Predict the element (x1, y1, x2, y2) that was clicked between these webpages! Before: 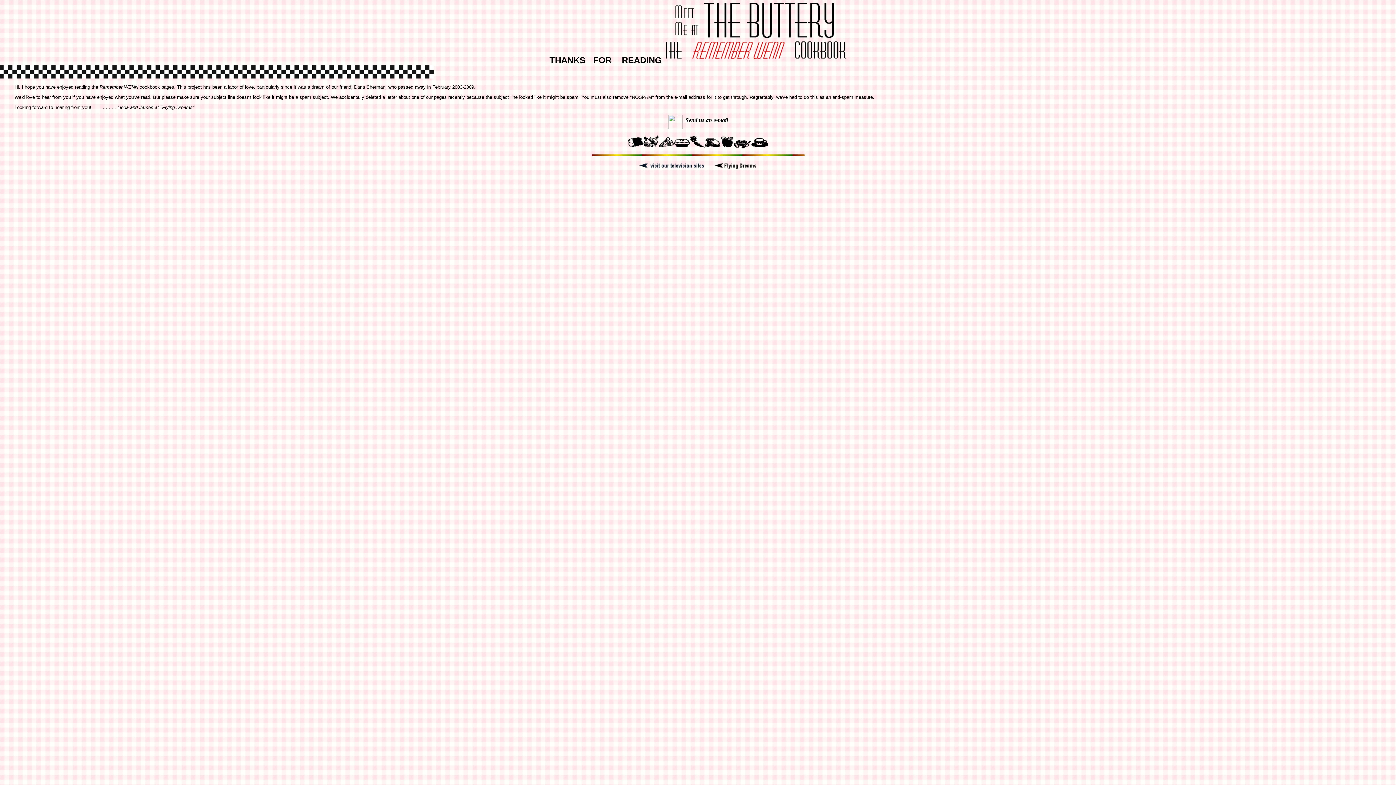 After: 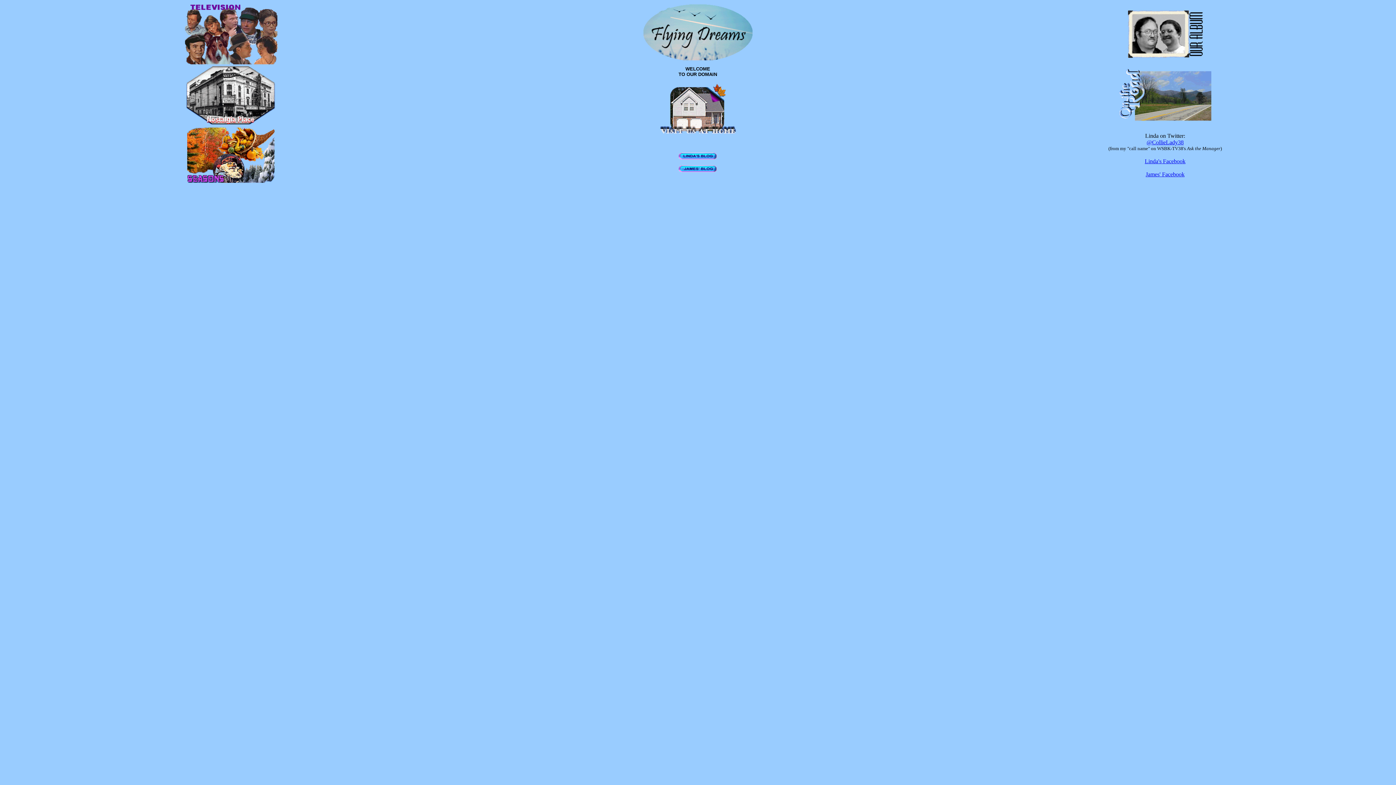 Action: bbox: (714, 164, 757, 170)